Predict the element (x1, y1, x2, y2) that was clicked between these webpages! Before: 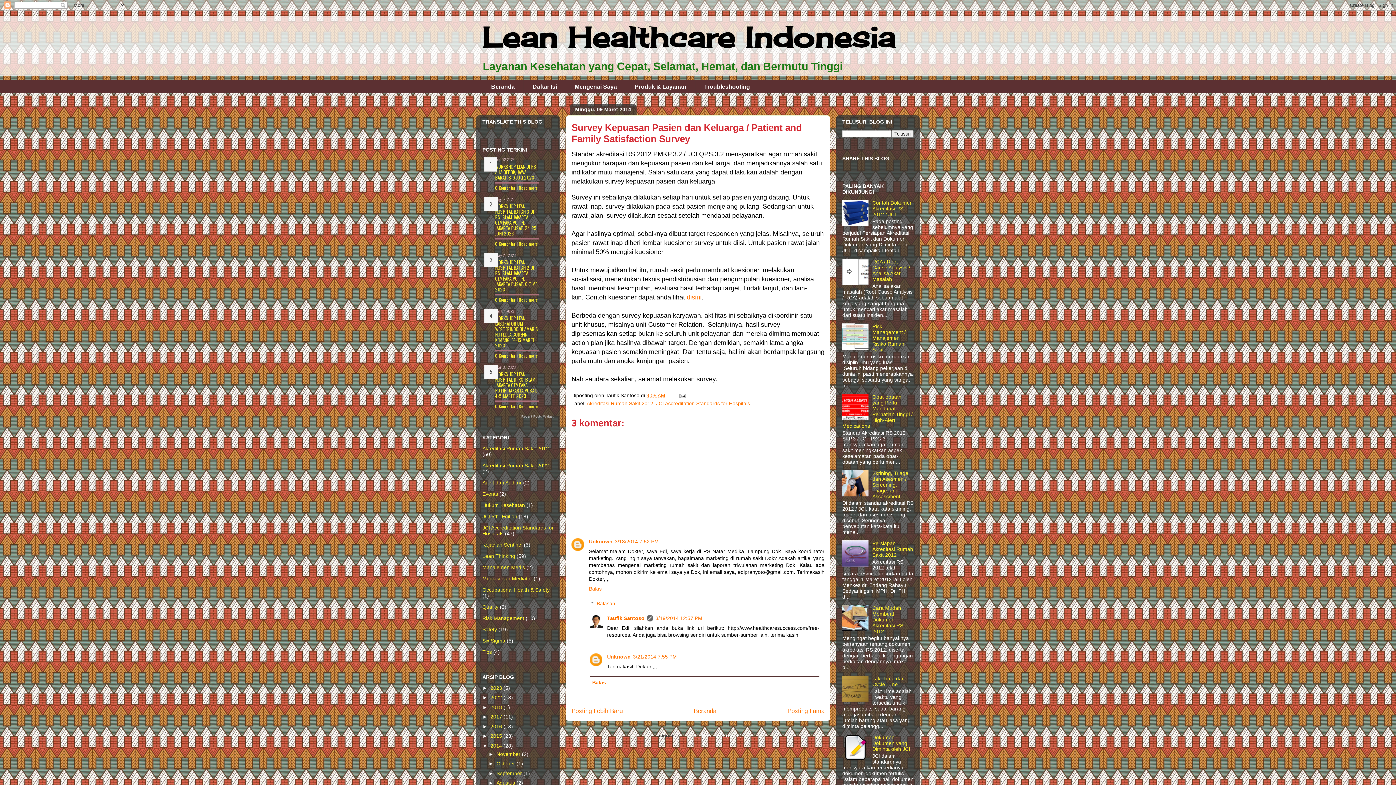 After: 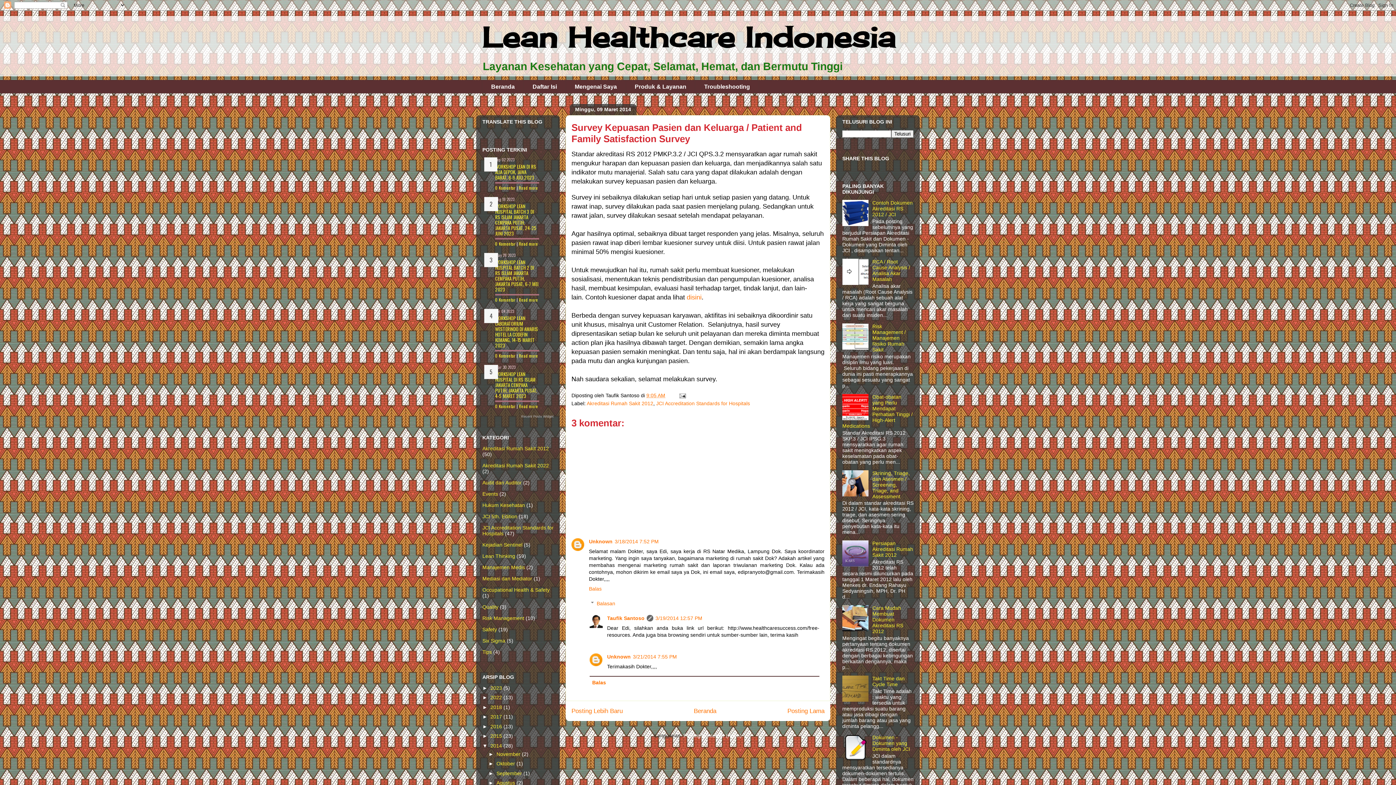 Action: label: 9:05 AM bbox: (646, 392, 665, 398)